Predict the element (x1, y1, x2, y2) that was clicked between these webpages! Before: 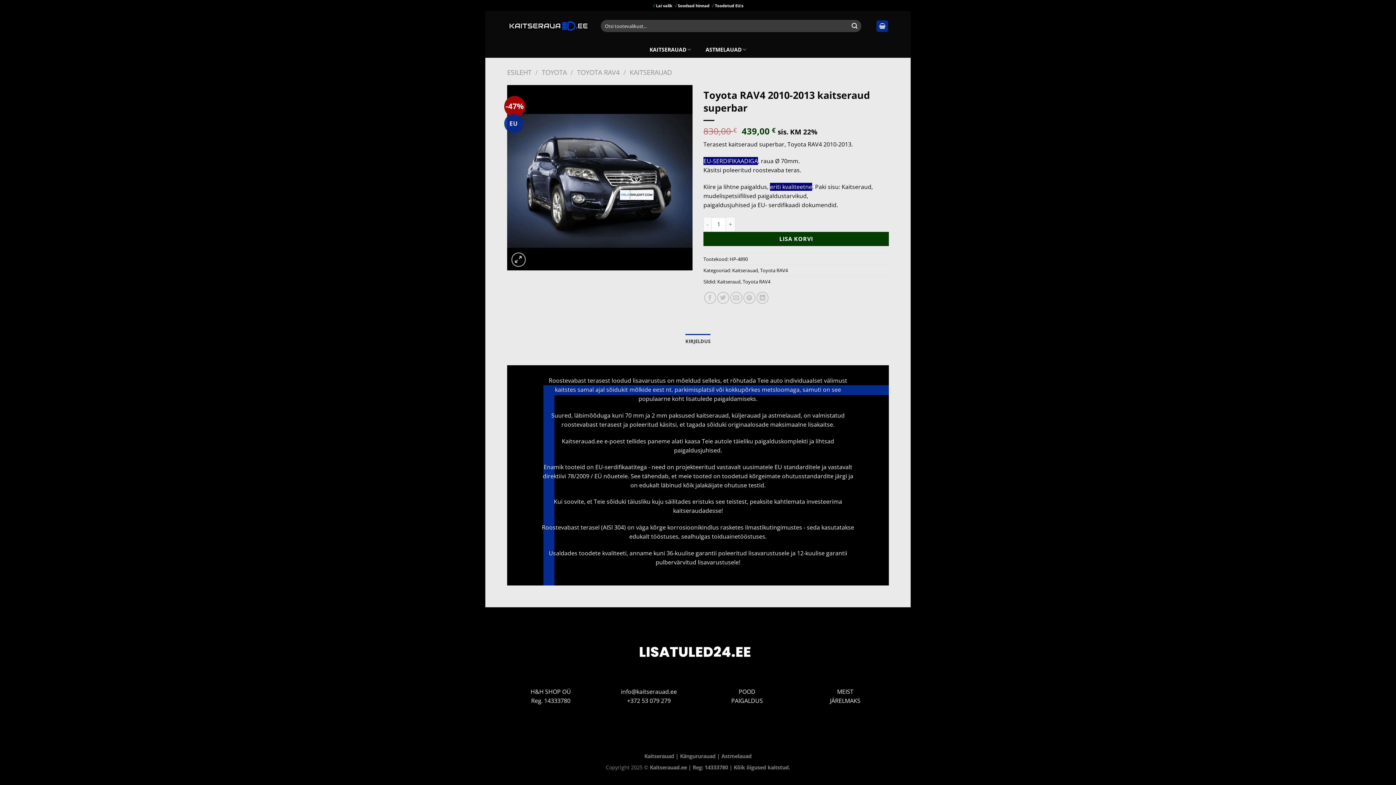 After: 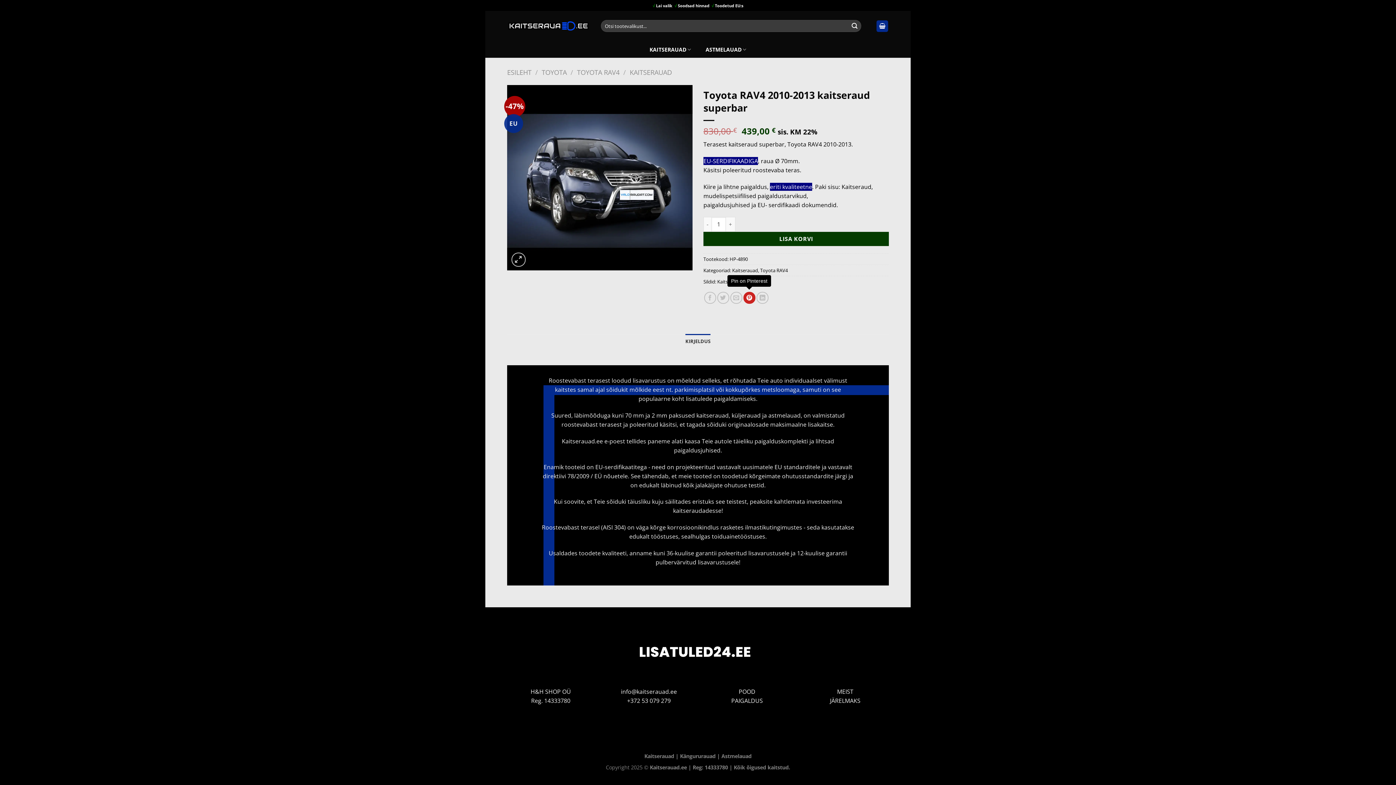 Action: bbox: (743, 292, 755, 304) label: Pin on Pinterest